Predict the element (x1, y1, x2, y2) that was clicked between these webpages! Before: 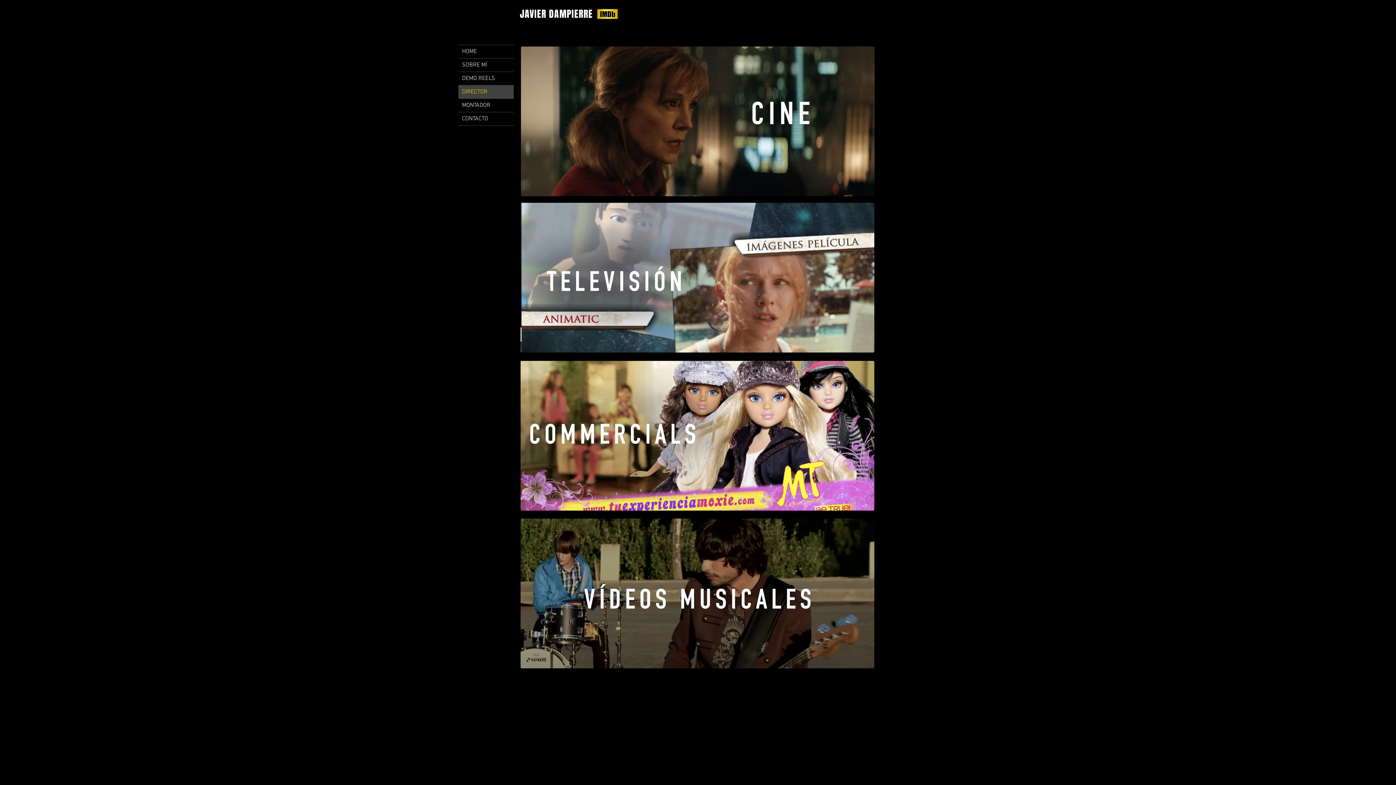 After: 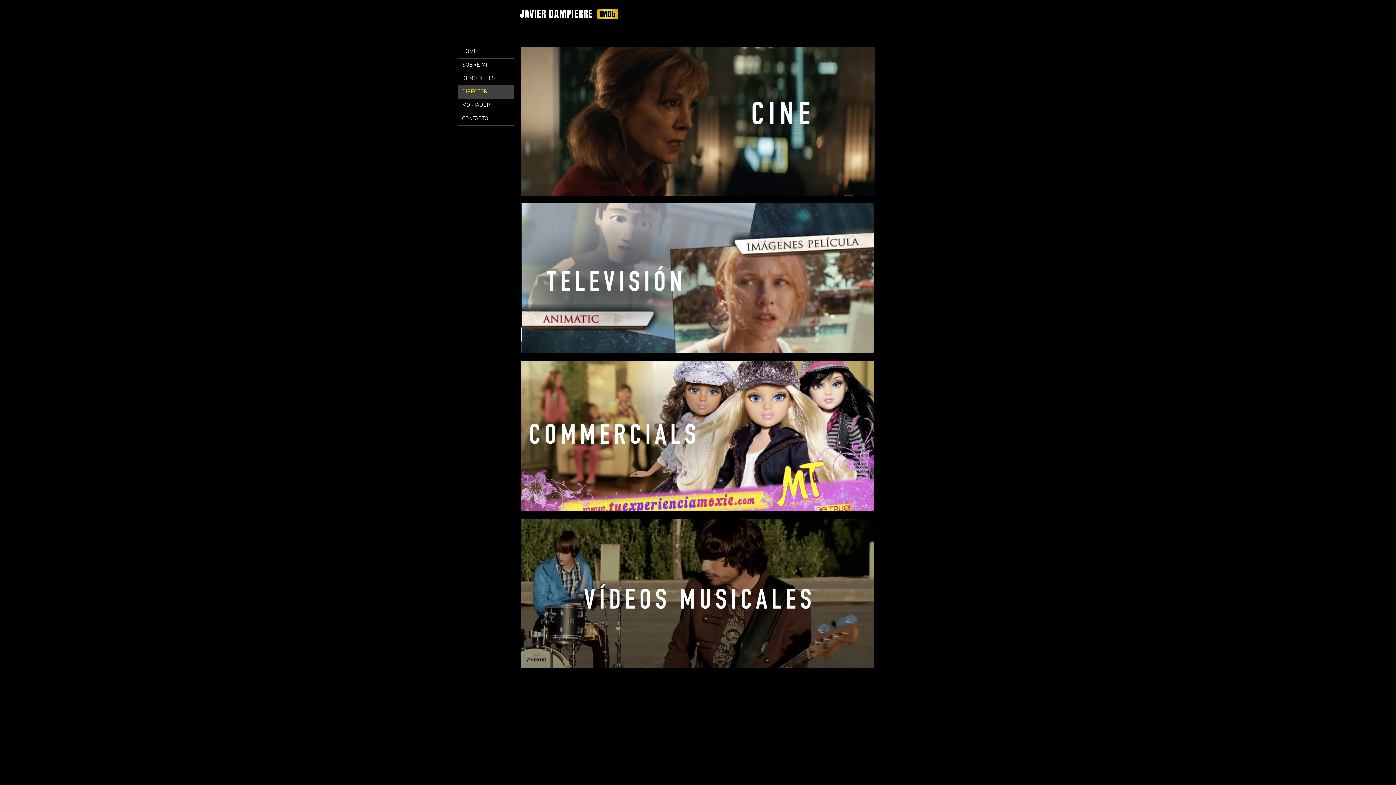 Action: bbox: (458, 85, 513, 98) label: DIRECTOR